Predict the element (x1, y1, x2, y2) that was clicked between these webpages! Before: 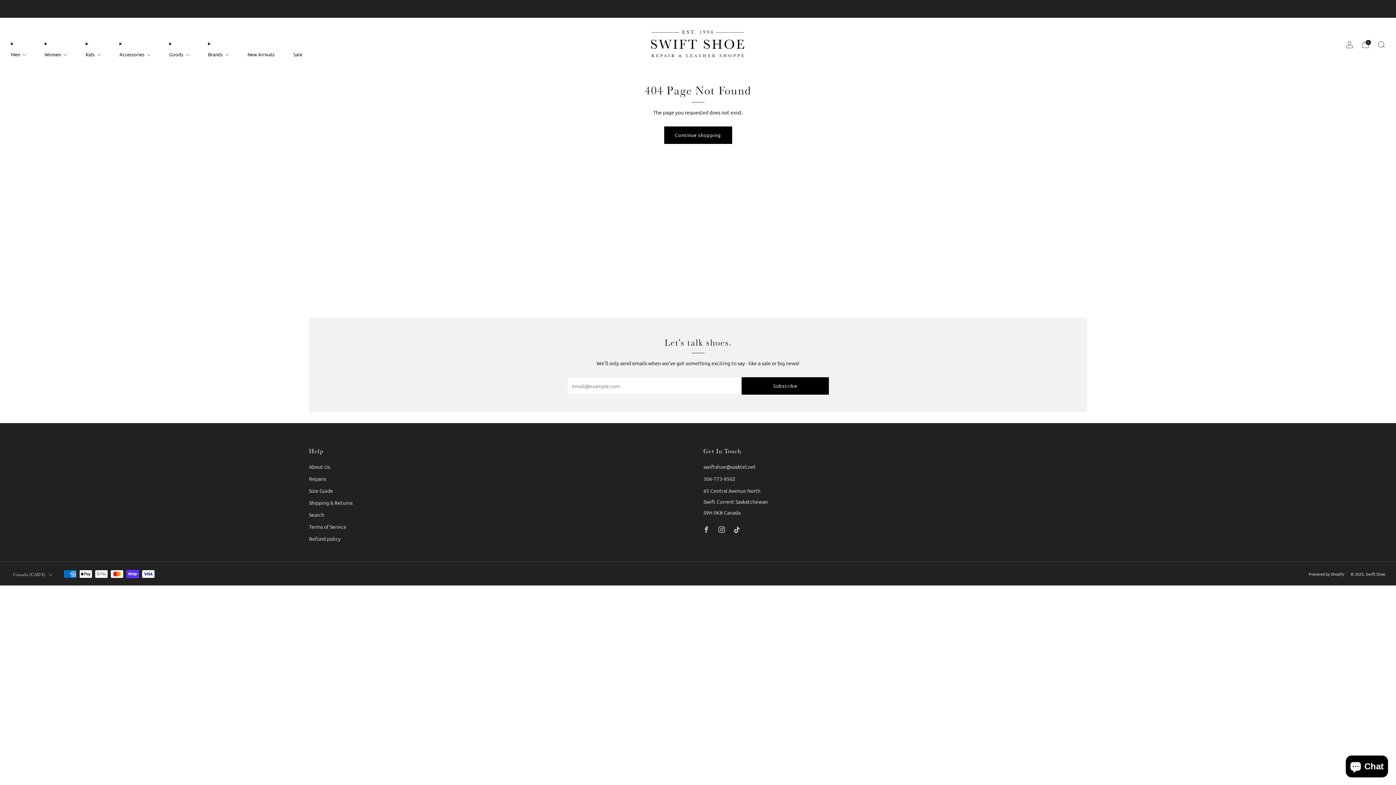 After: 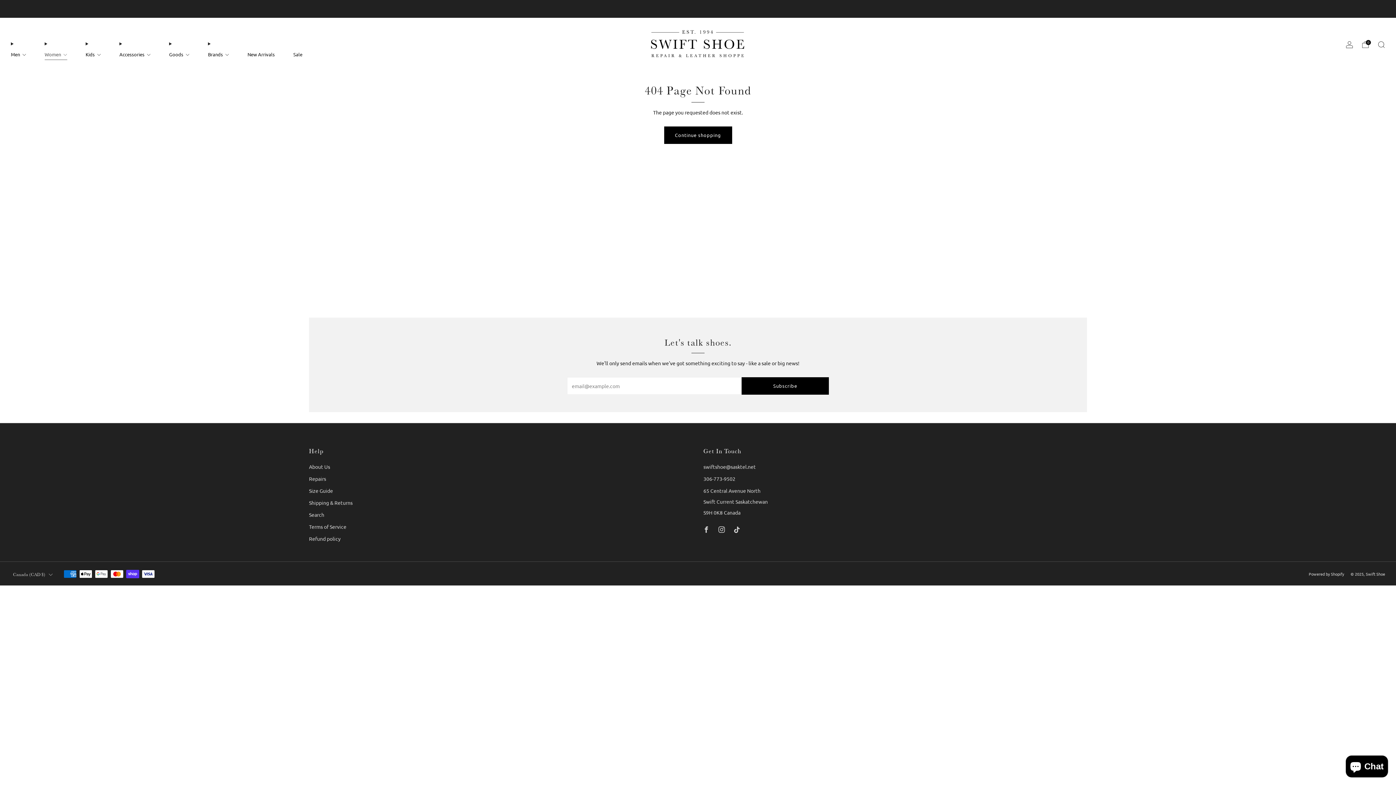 Action: label: Women bbox: (44, 48, 67, 60)